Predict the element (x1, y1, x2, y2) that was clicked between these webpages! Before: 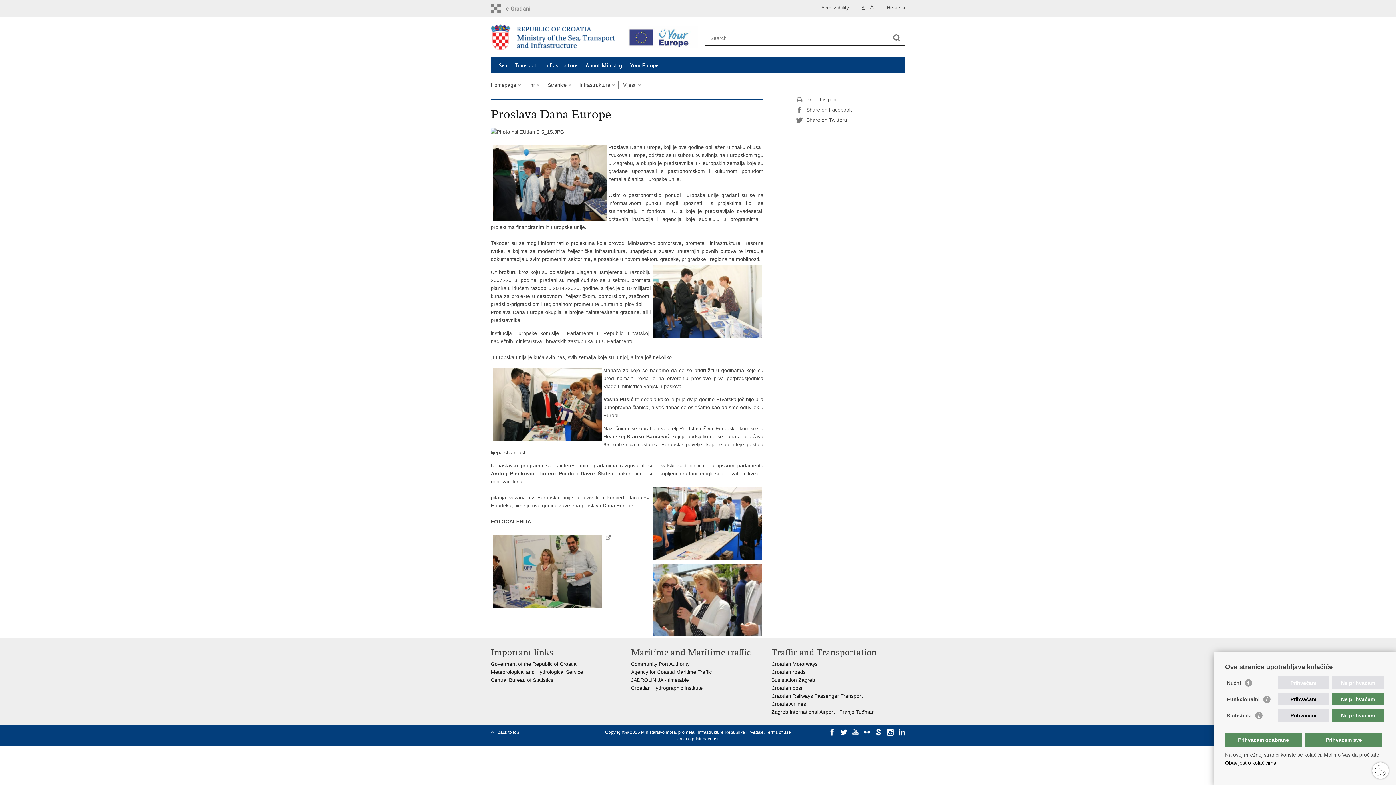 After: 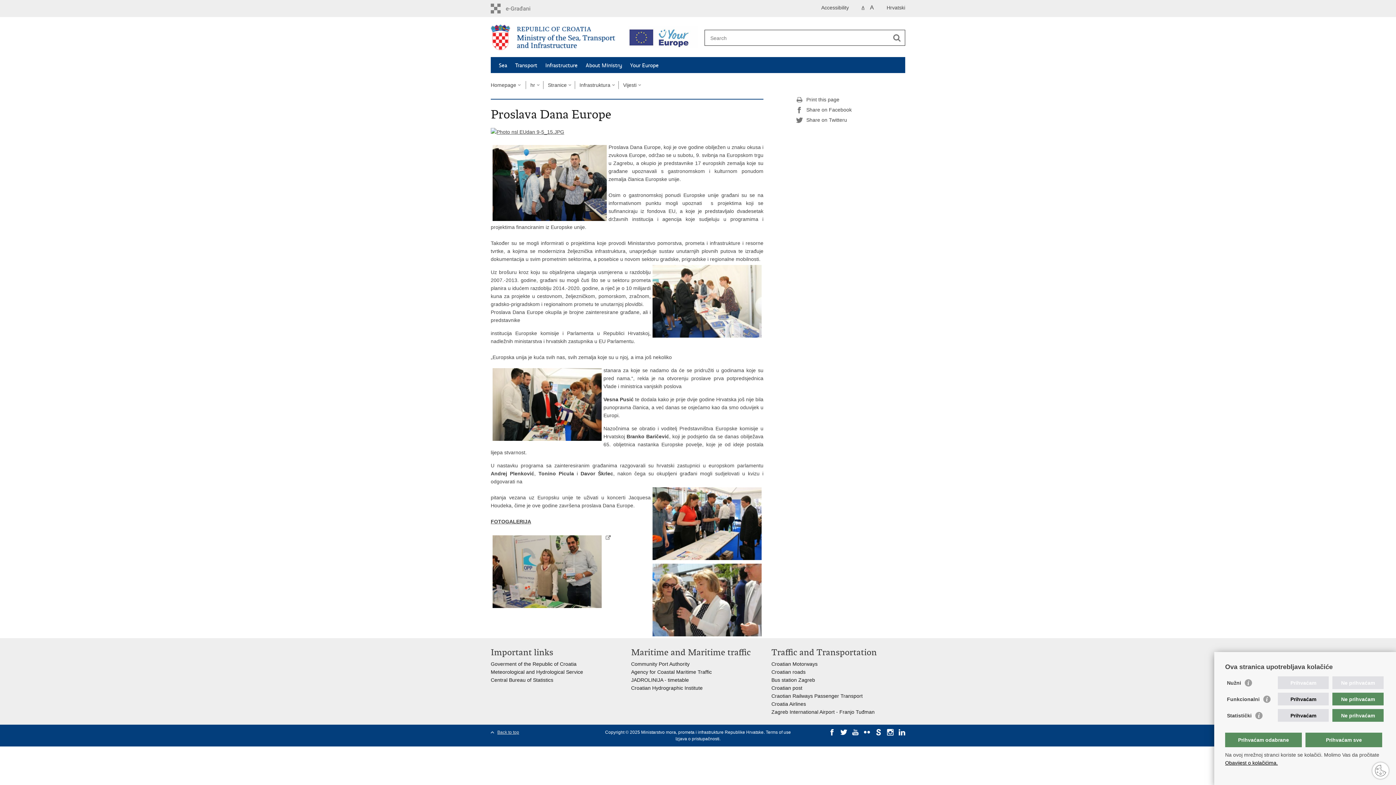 Action: bbox: (490, 729, 574, 736) label: Back to top